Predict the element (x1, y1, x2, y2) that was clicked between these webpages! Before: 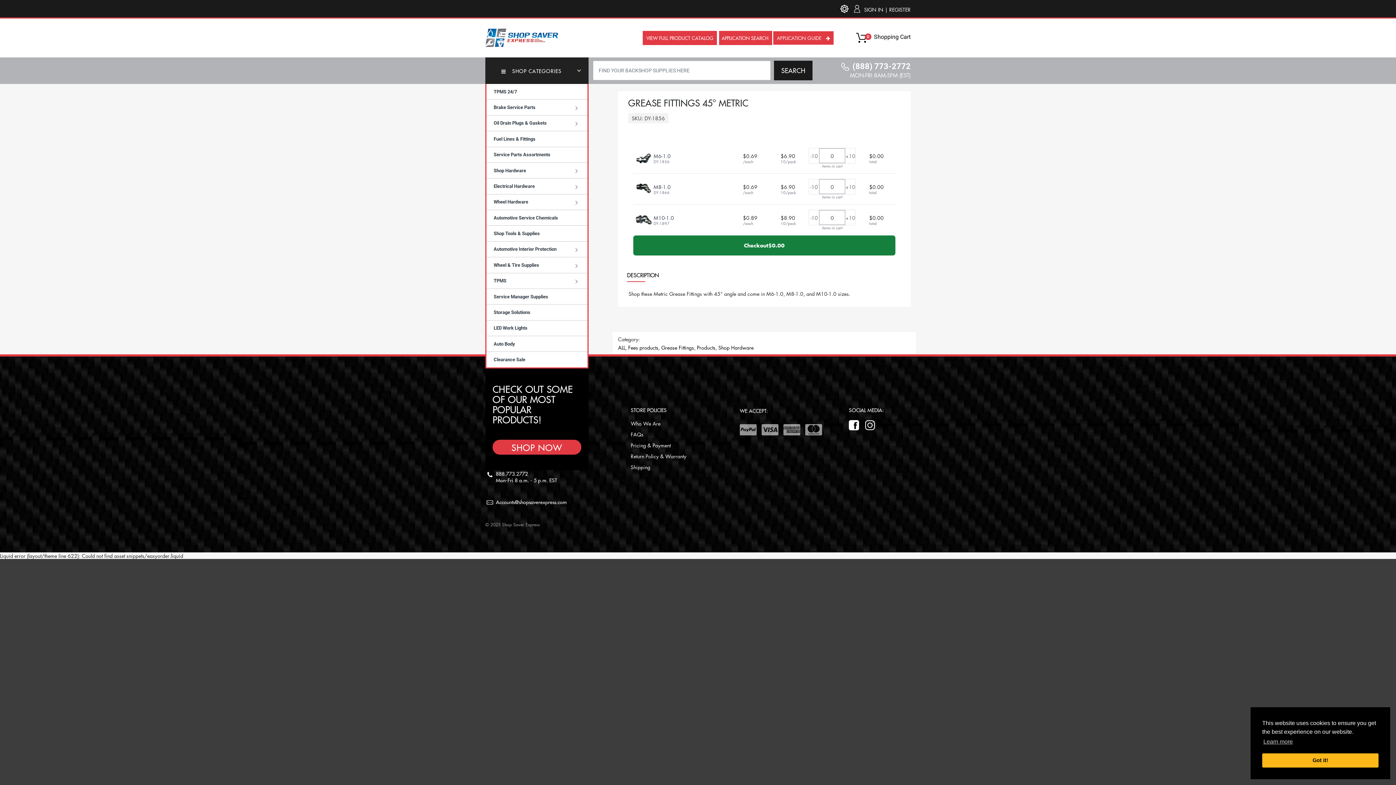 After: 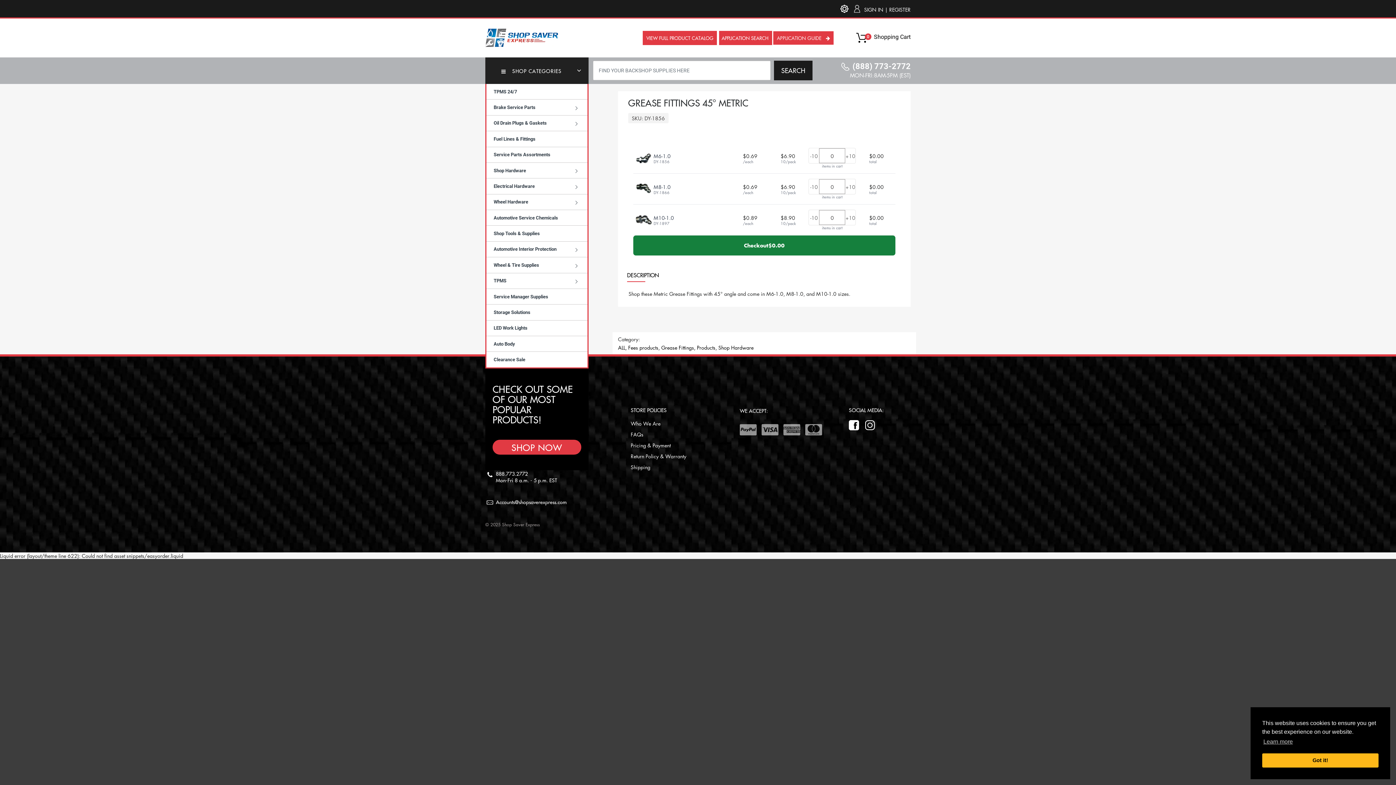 Action: bbox: (849, 420, 859, 430)